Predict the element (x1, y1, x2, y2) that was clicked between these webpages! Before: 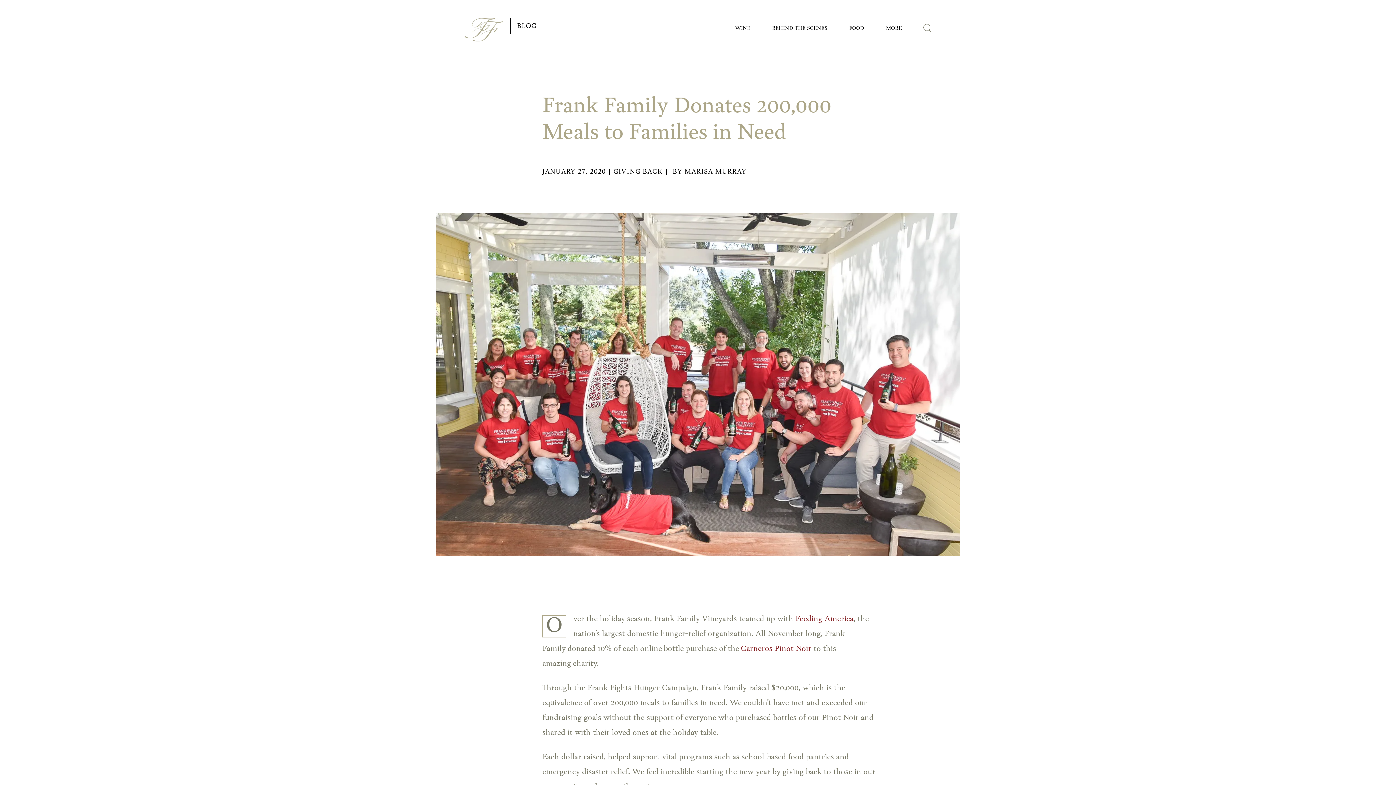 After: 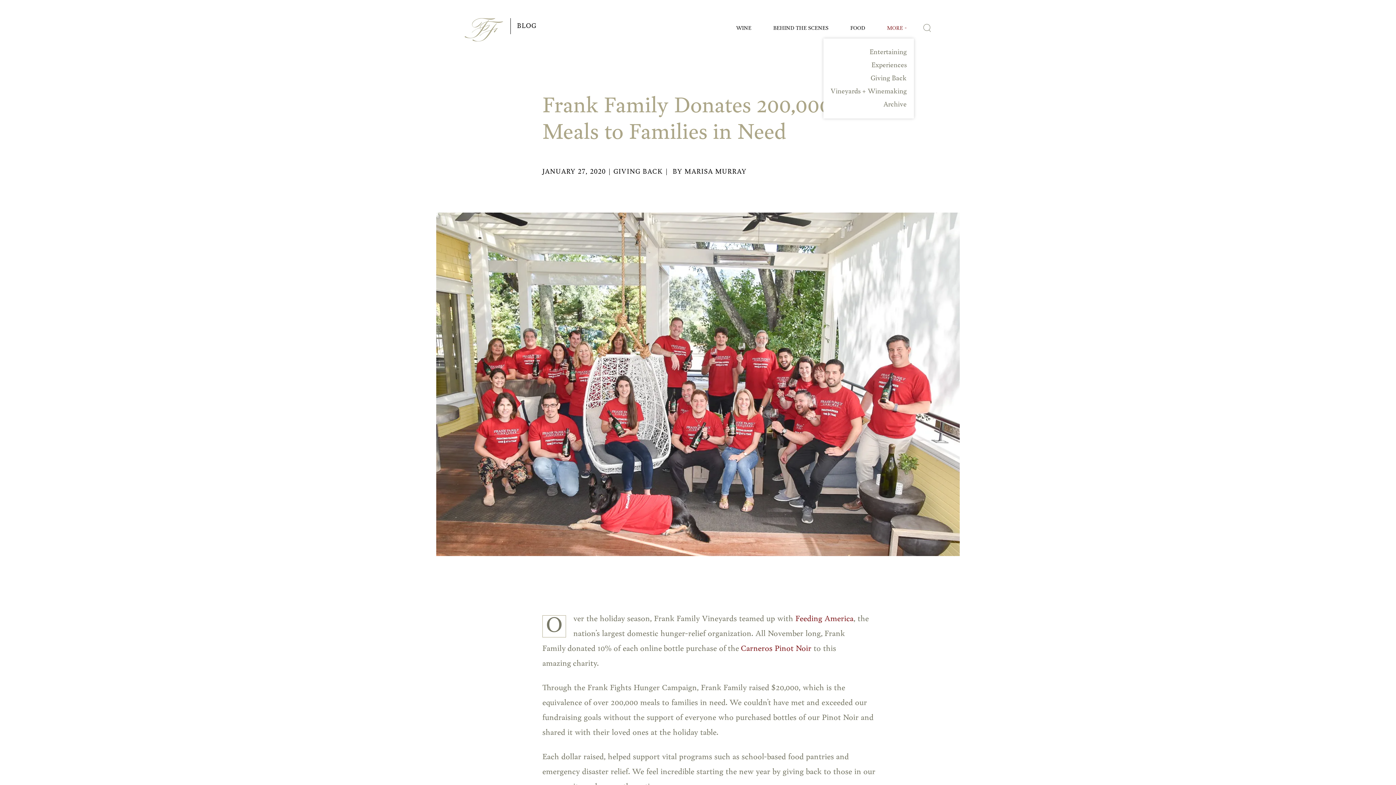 Action: bbox: (878, 18, 906, 38) label: MORE